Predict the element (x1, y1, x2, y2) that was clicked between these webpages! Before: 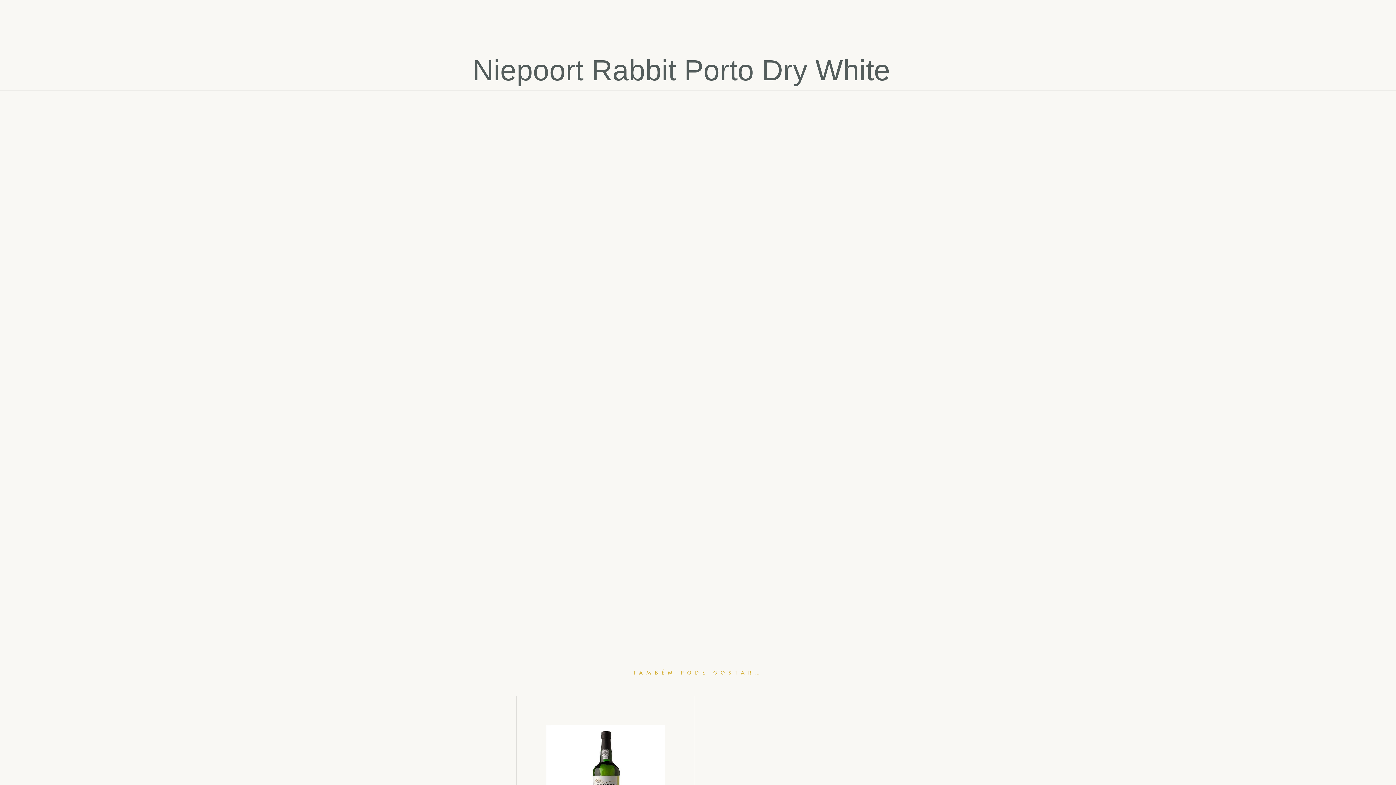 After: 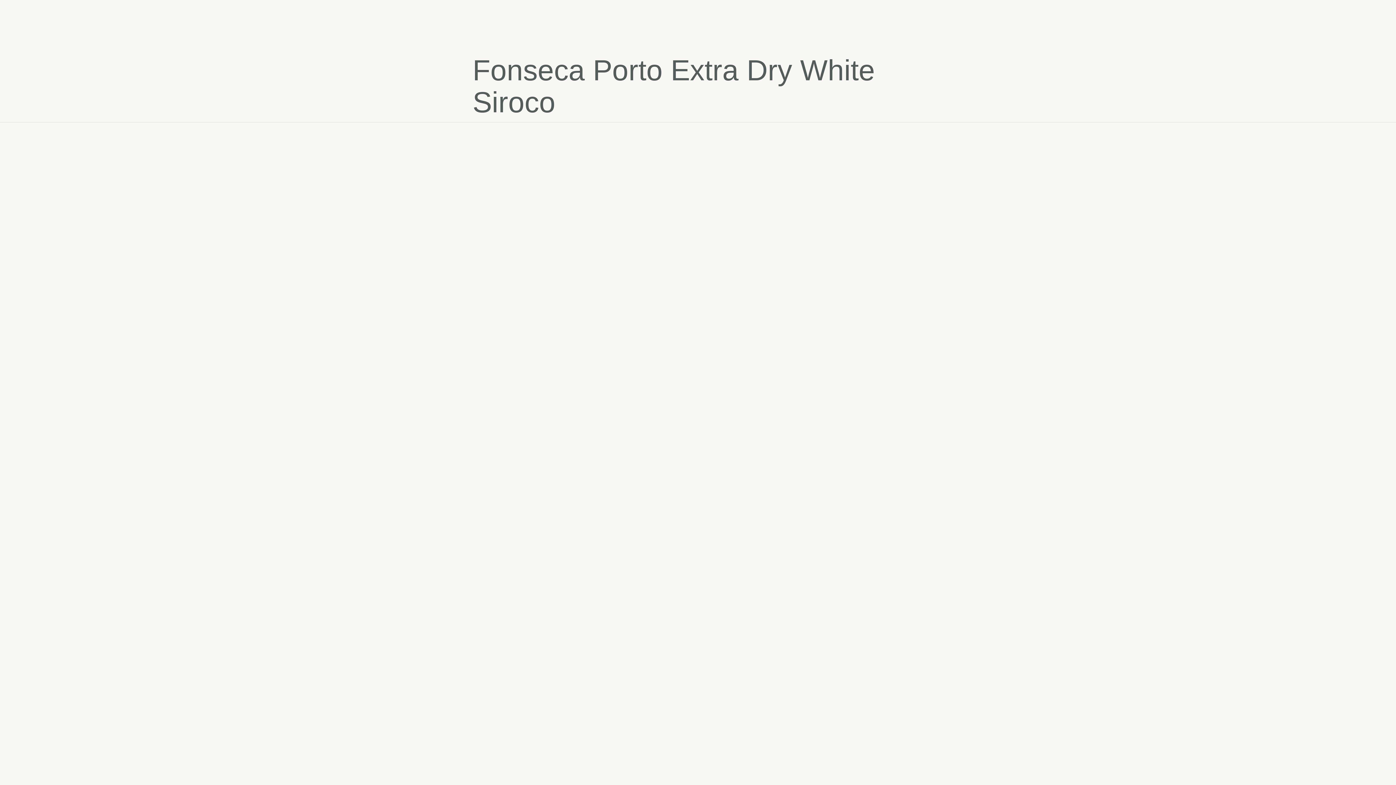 Action: bbox: (545, 725, 665, 844)